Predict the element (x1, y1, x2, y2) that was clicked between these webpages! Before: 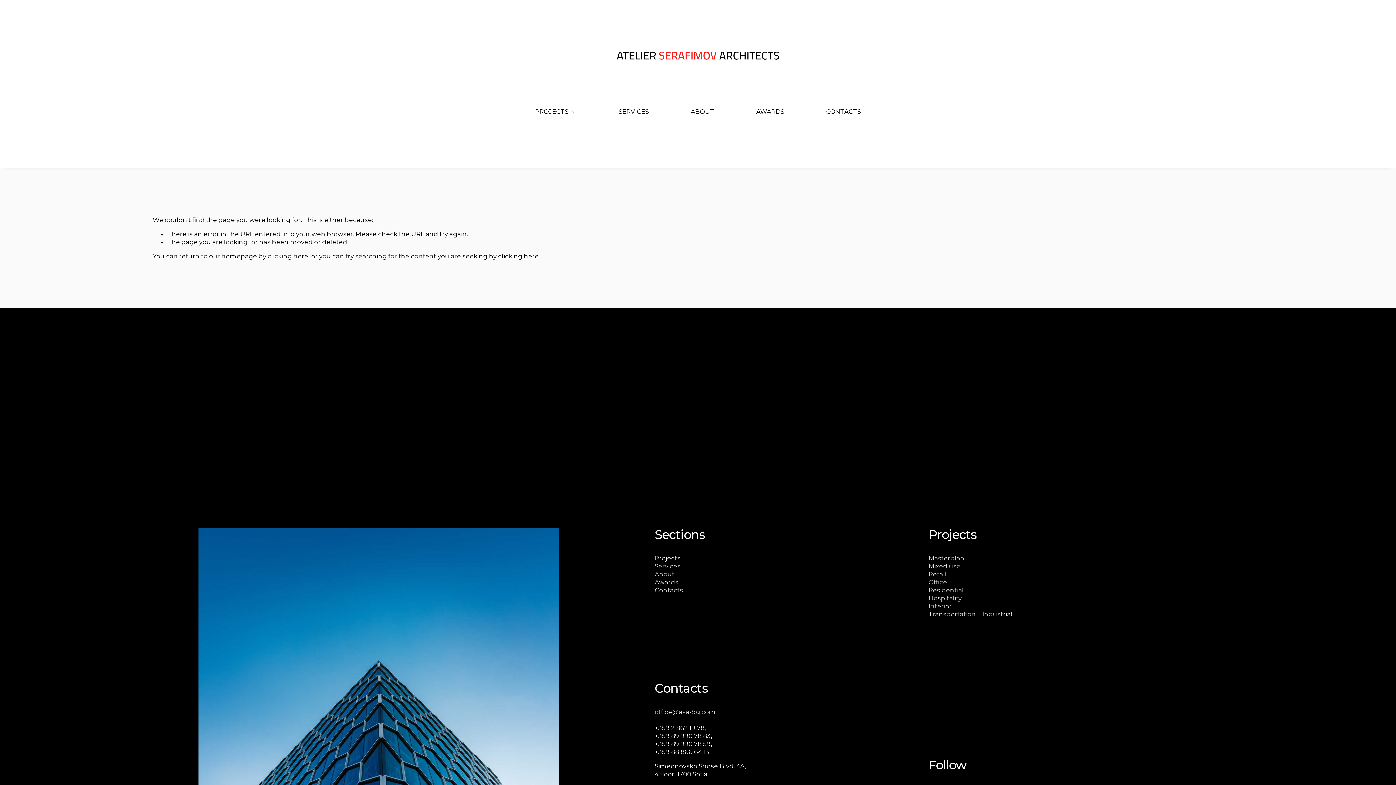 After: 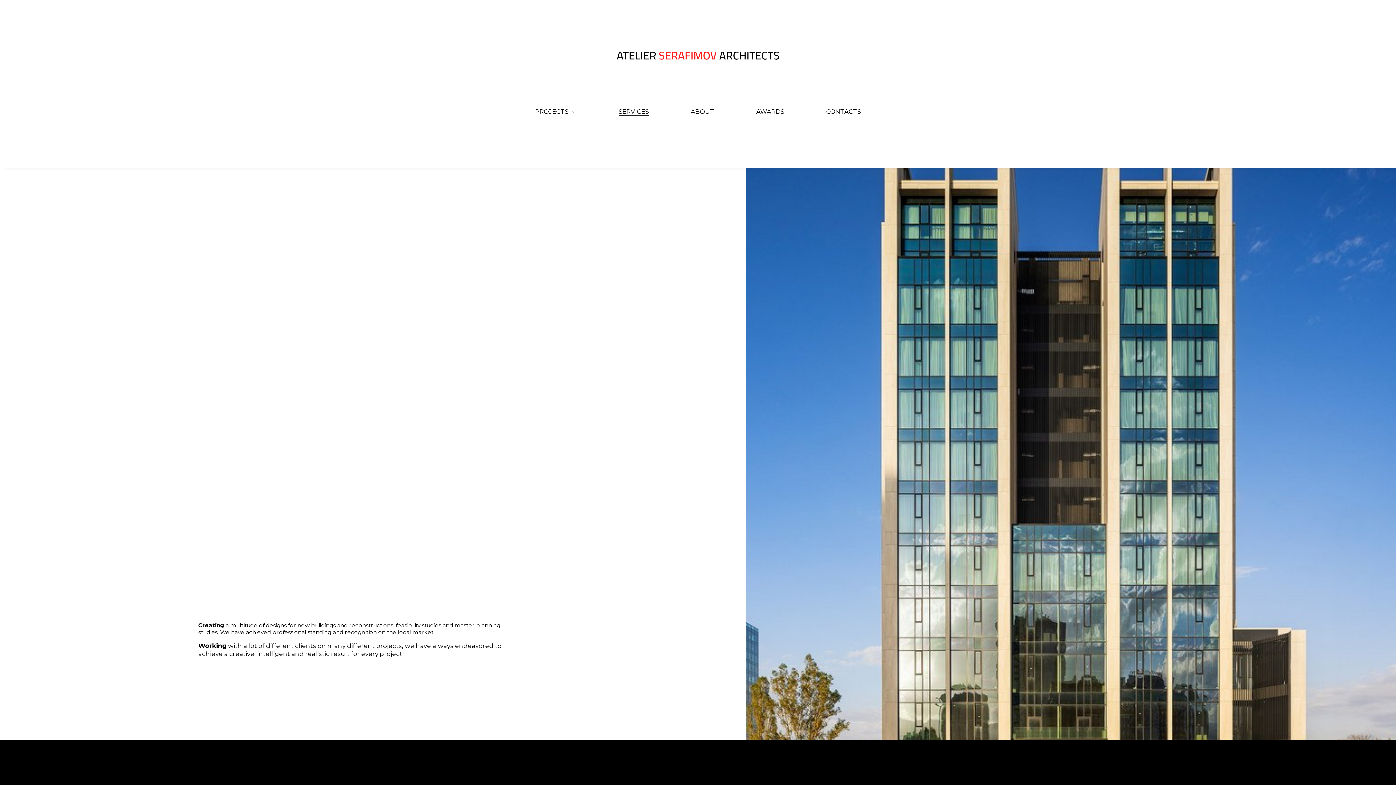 Action: label: Services bbox: (654, 562, 680, 570)